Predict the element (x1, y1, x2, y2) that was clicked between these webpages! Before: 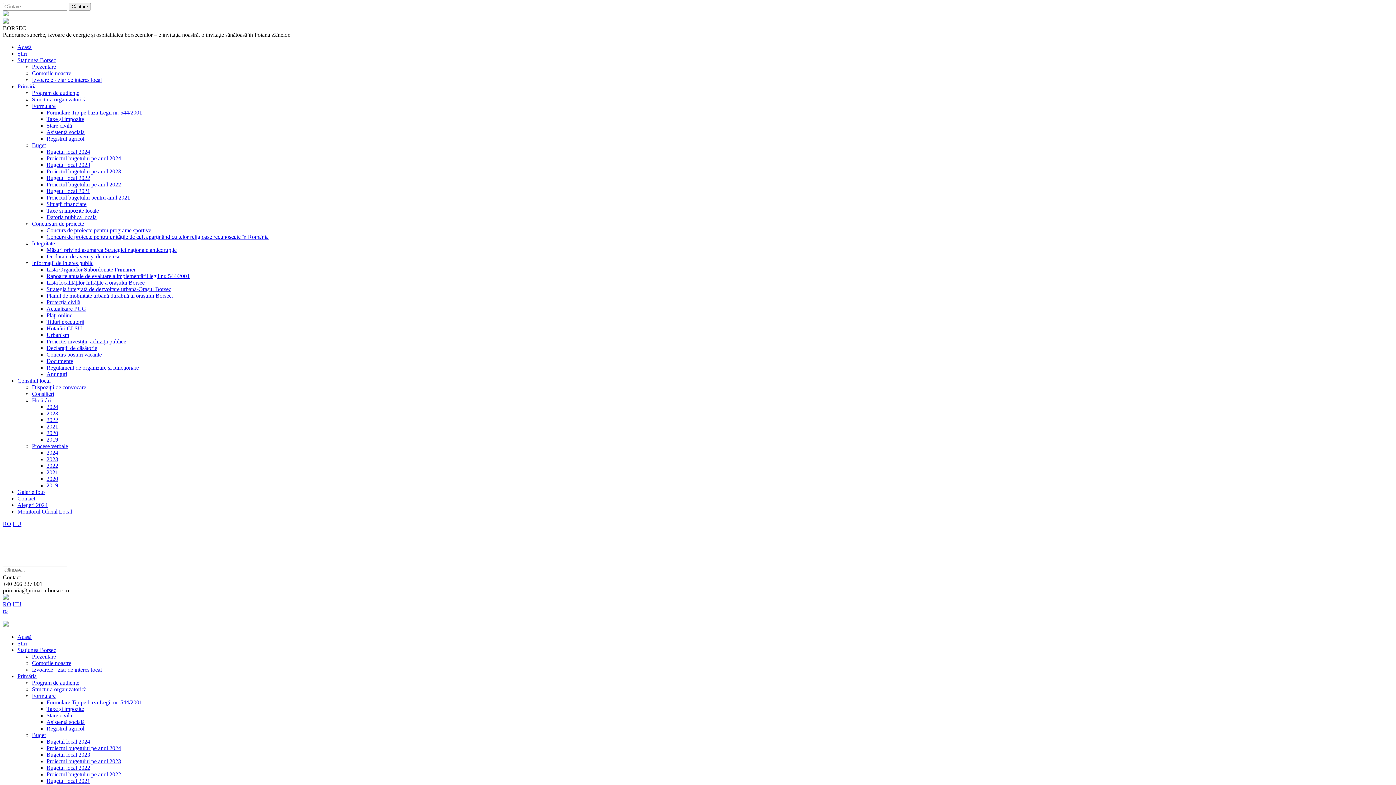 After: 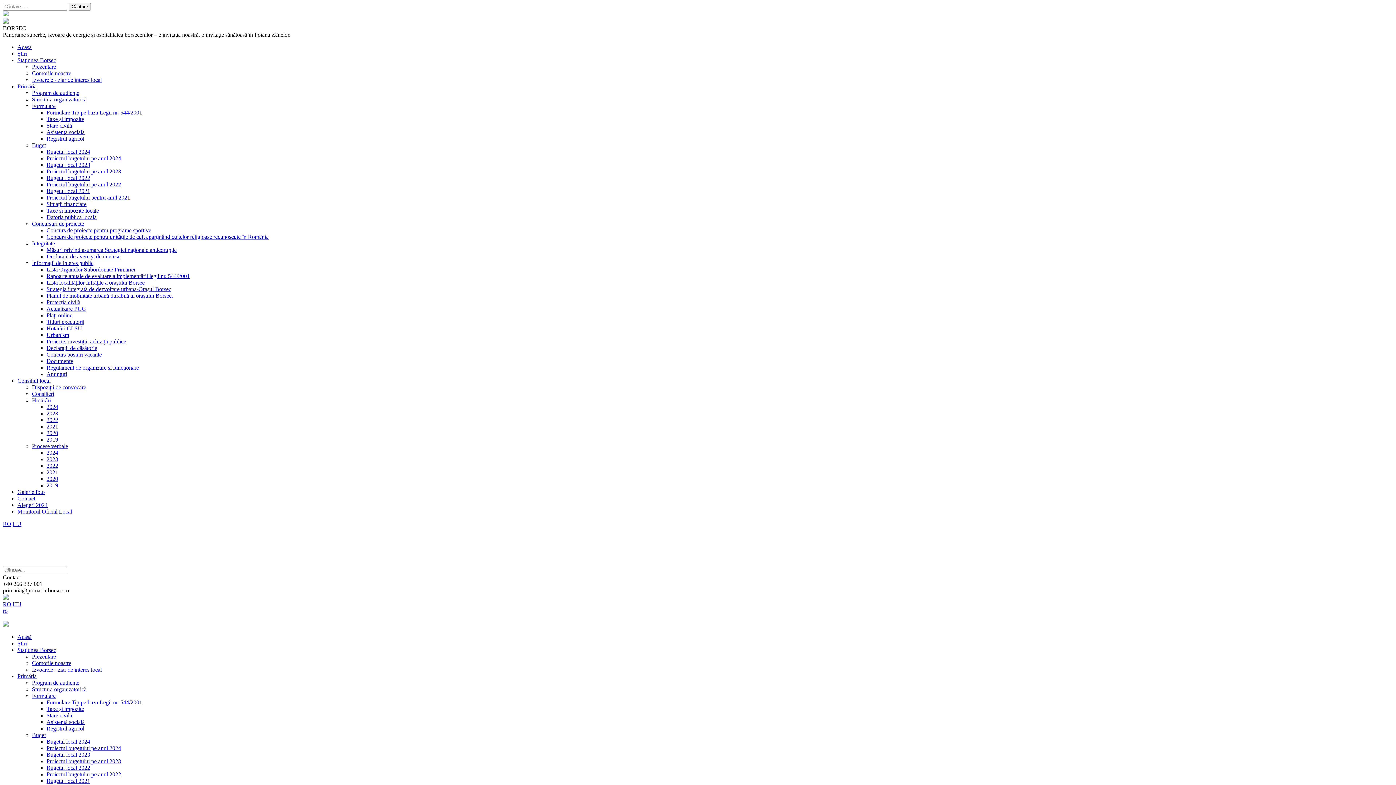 Action: label: Proiectul bugetului pe anul 2022 bbox: (46, 771, 121, 777)